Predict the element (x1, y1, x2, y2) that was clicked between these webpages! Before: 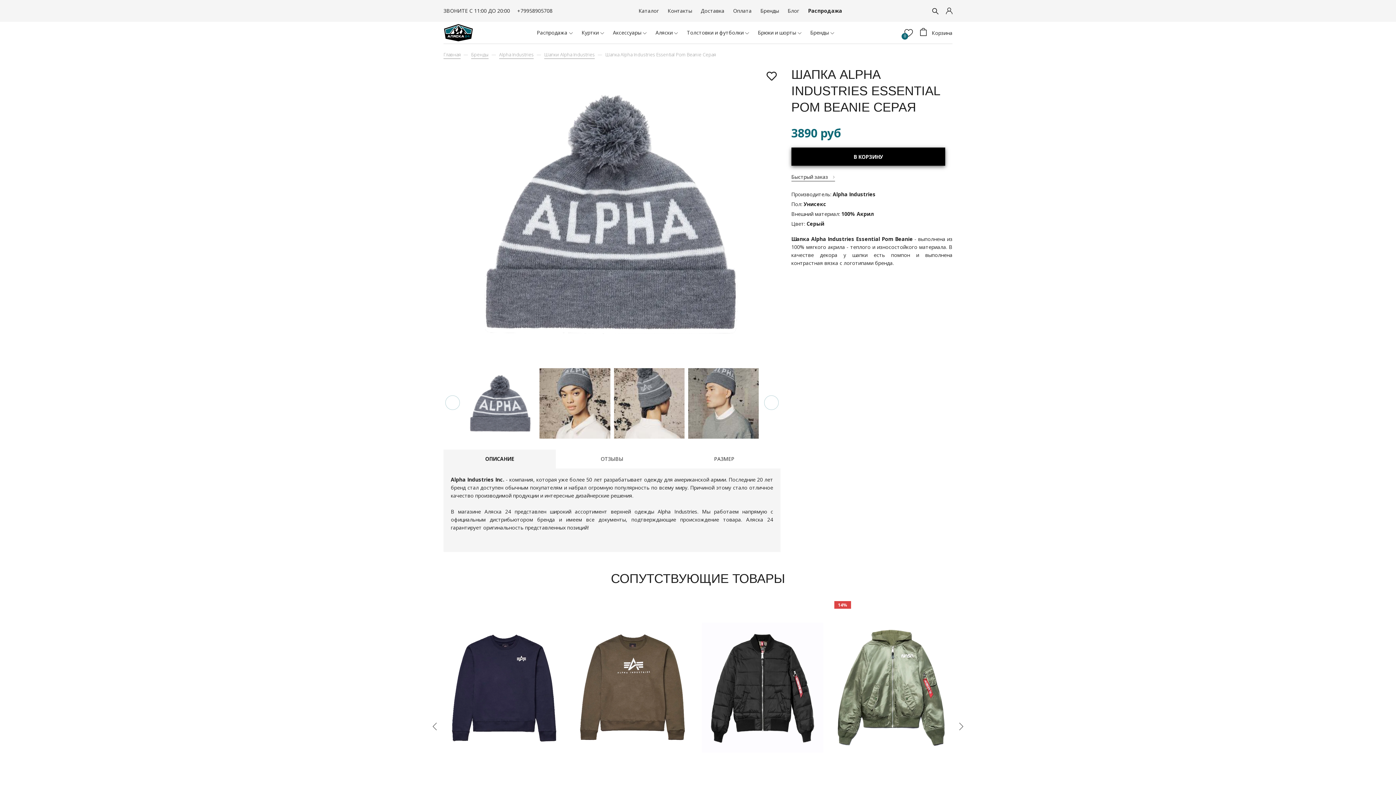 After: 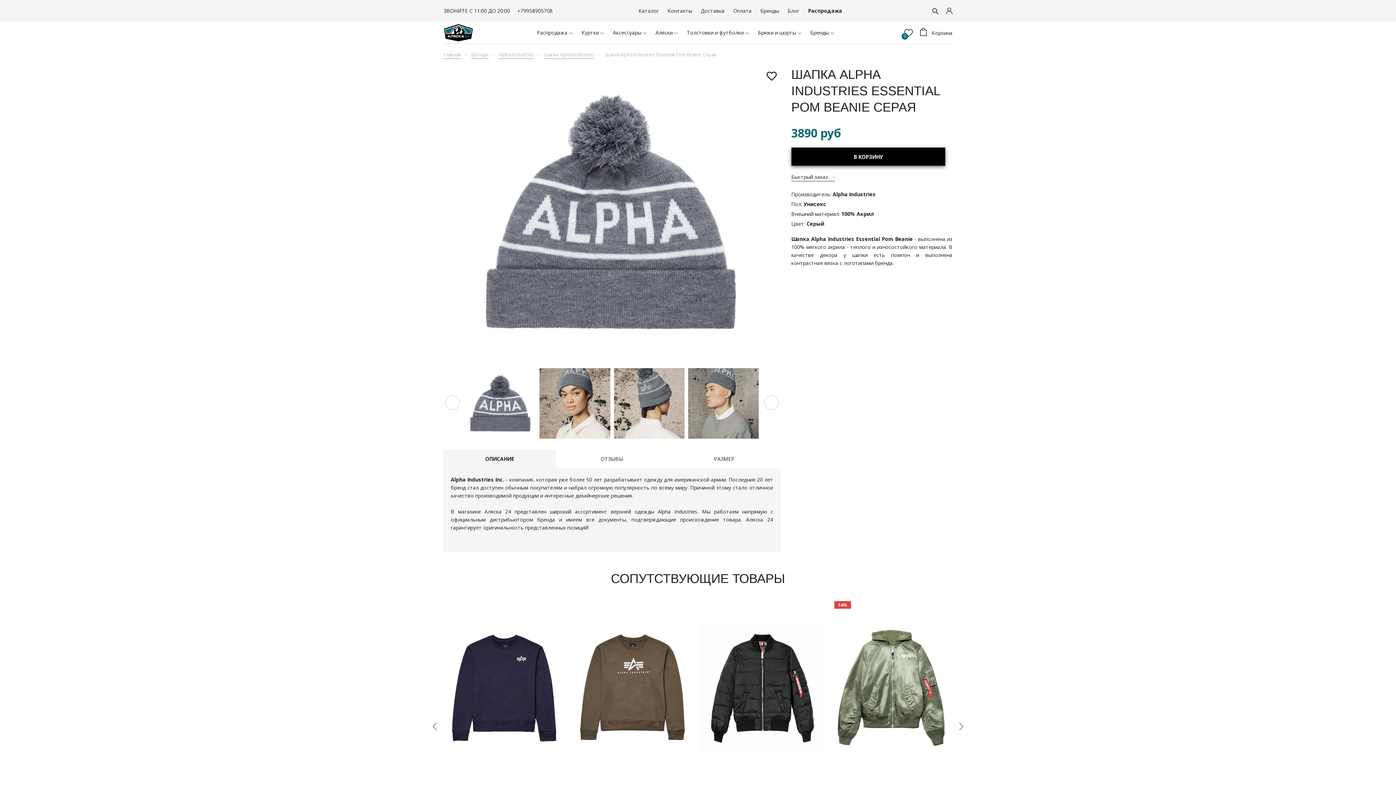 Action: bbox: (605, 51, 716, 57) label: Шапка Alpha Industries Essential Pom Beanie Серая